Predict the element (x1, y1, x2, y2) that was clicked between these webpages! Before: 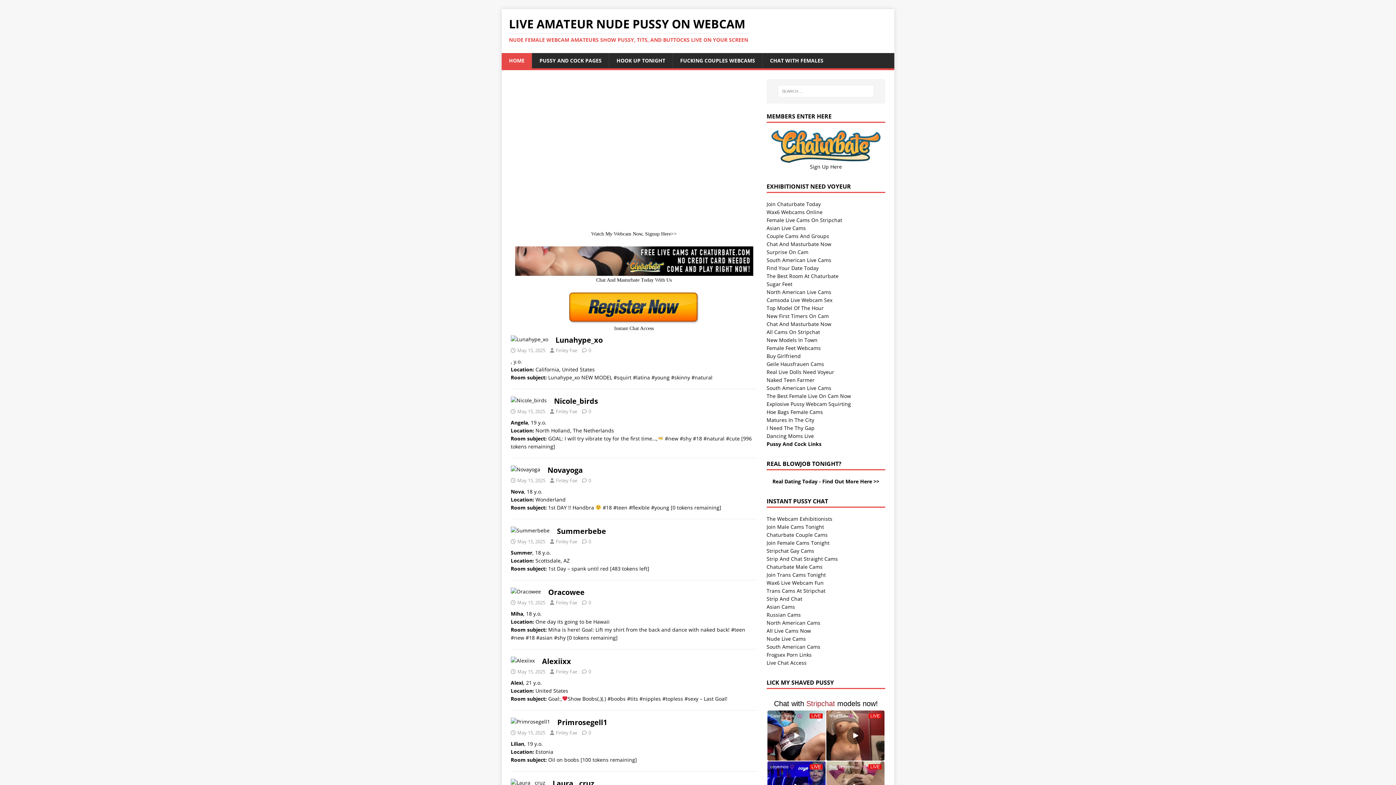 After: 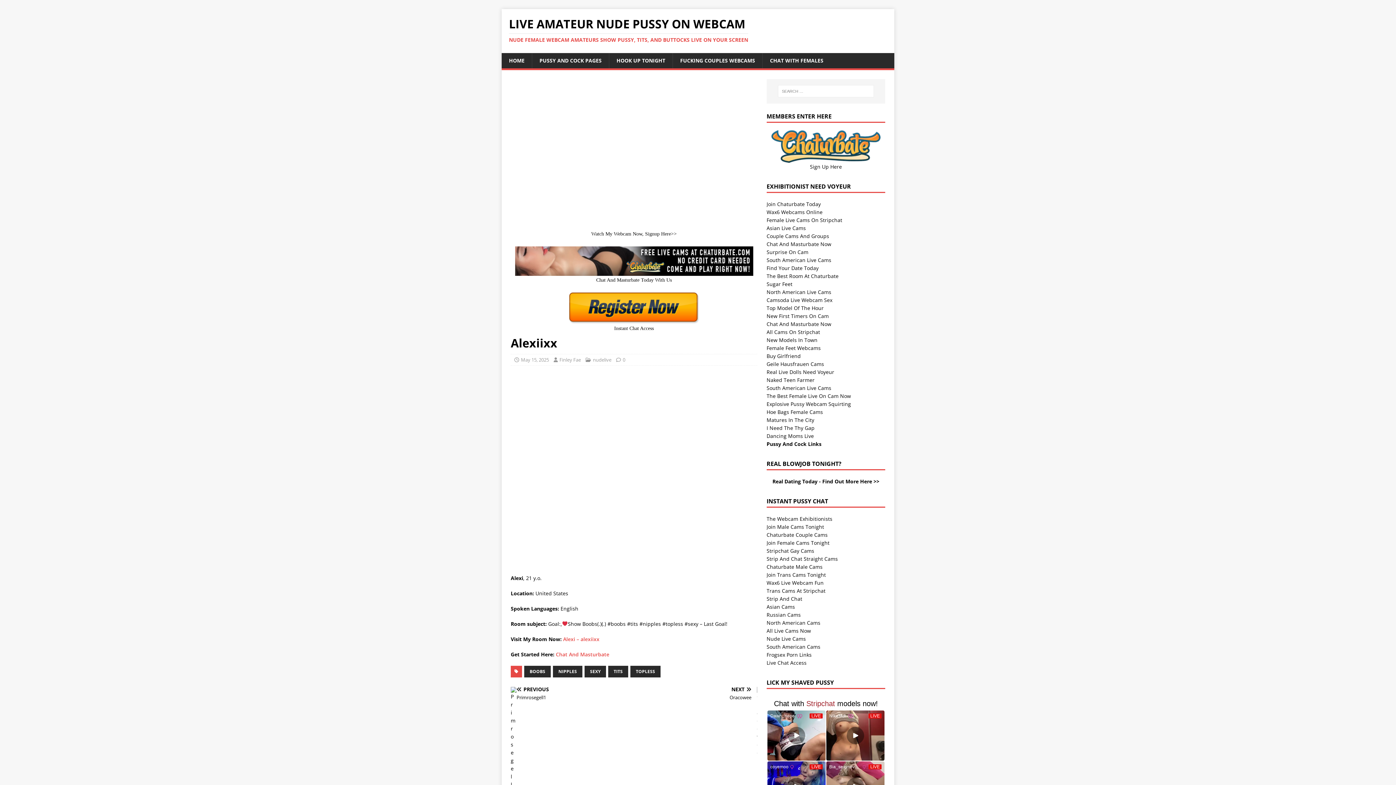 Action: bbox: (510, 657, 534, 664)